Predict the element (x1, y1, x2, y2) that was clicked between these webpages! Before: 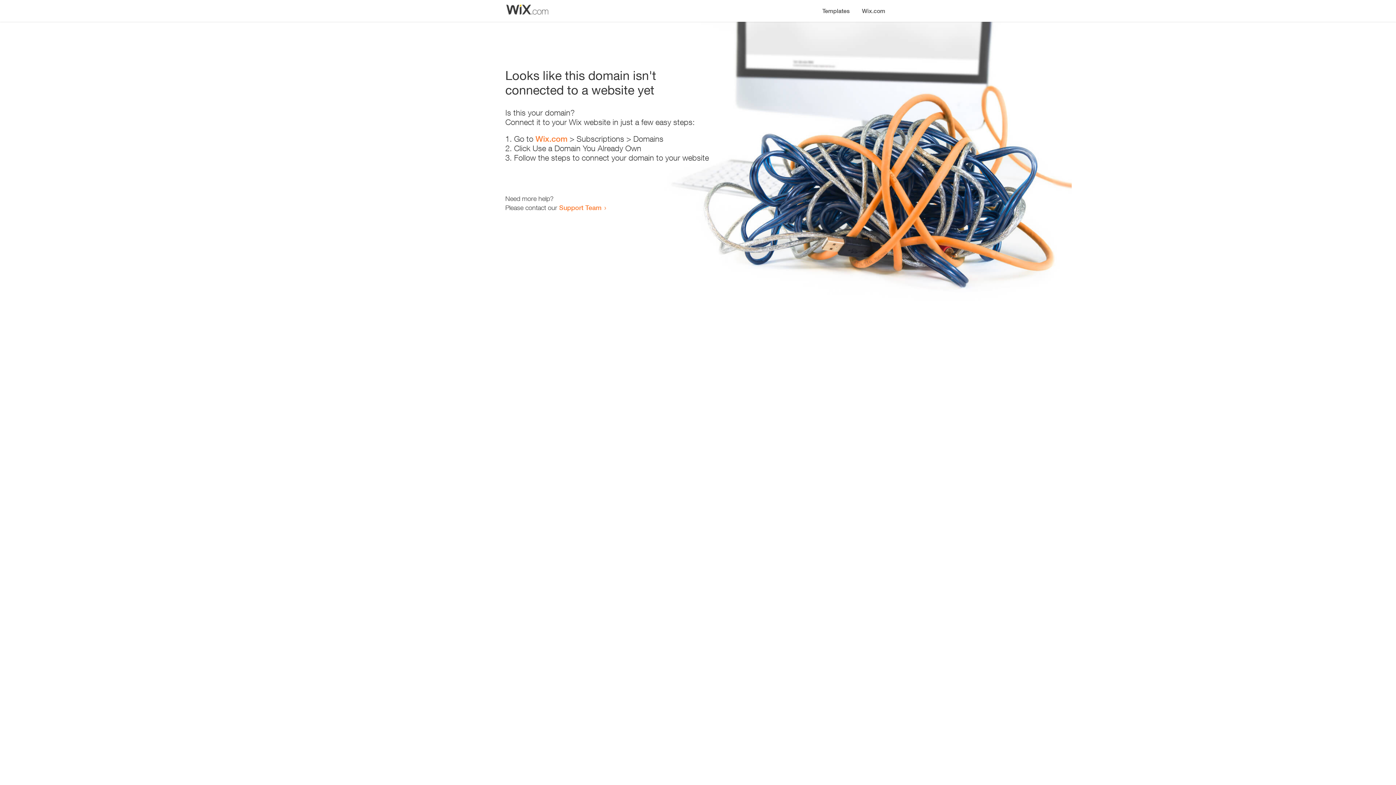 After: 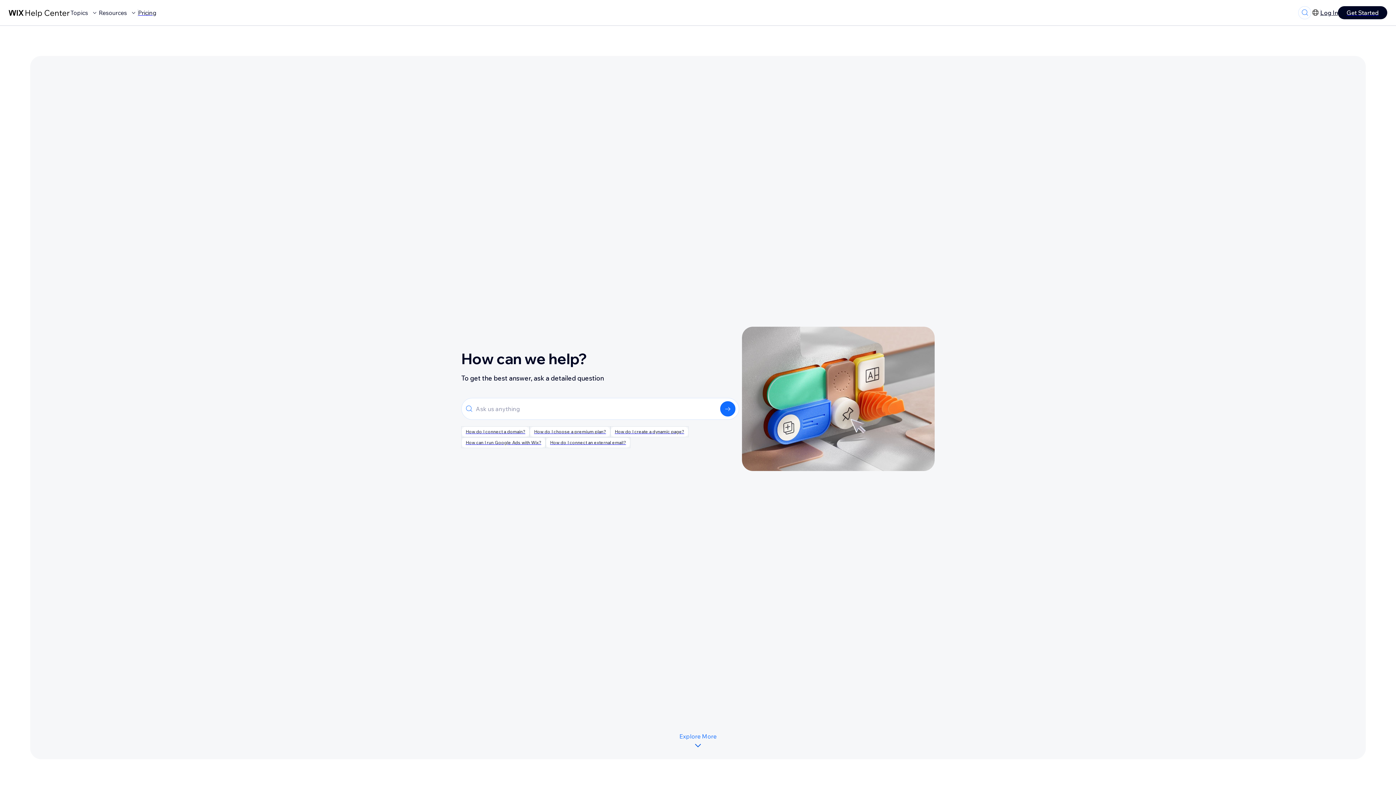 Action: label: Support Team bbox: (559, 203, 601, 211)